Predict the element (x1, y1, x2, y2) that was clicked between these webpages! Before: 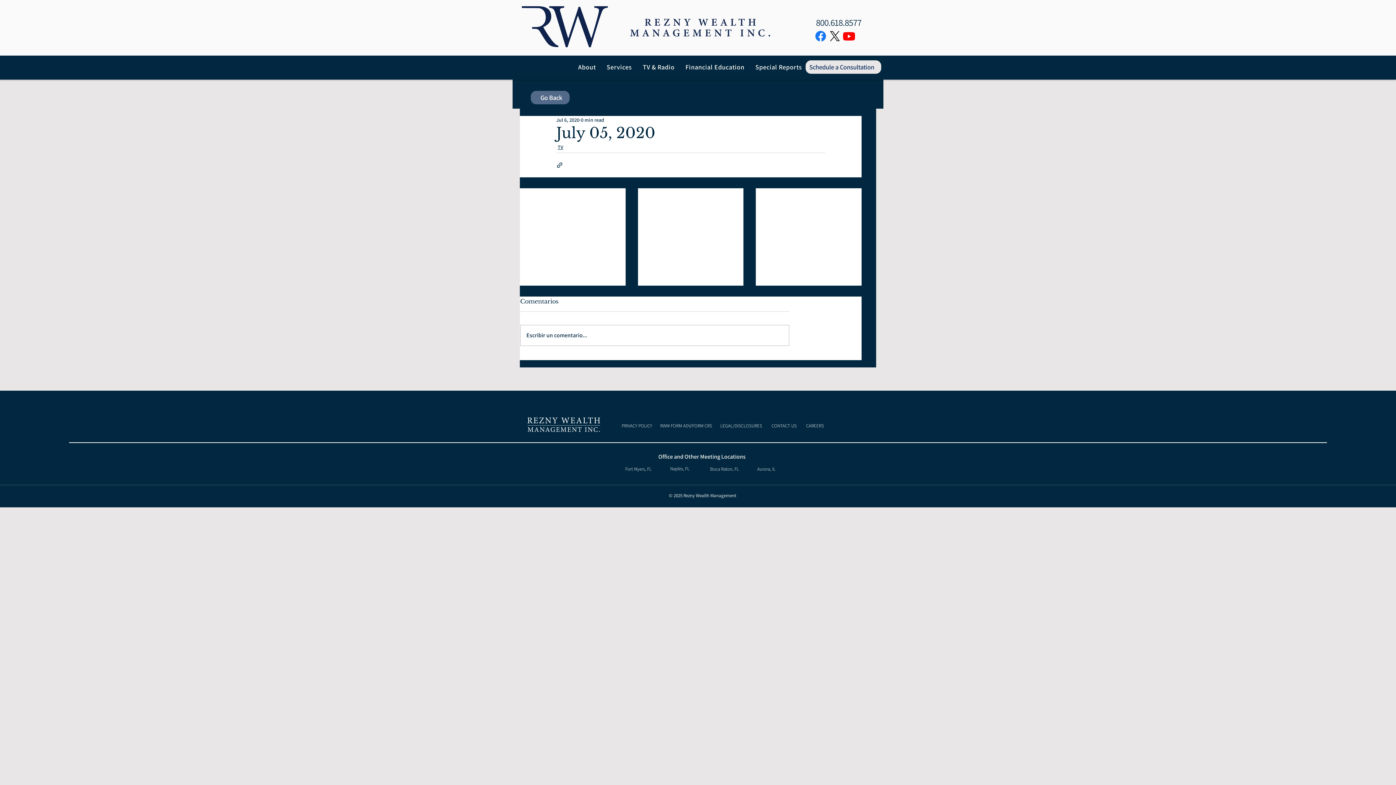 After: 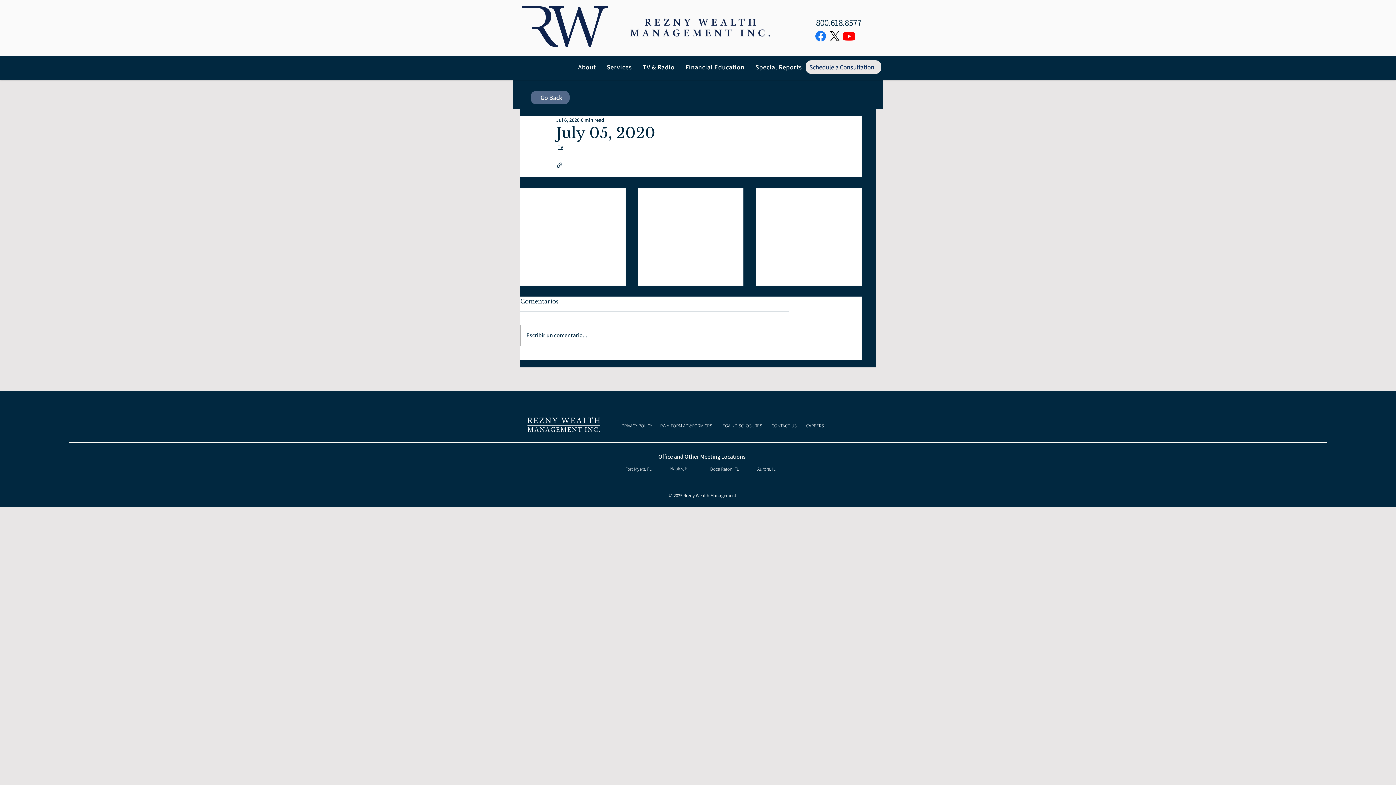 Action: label: Special Reports bbox: (751, 59, 805, 74)